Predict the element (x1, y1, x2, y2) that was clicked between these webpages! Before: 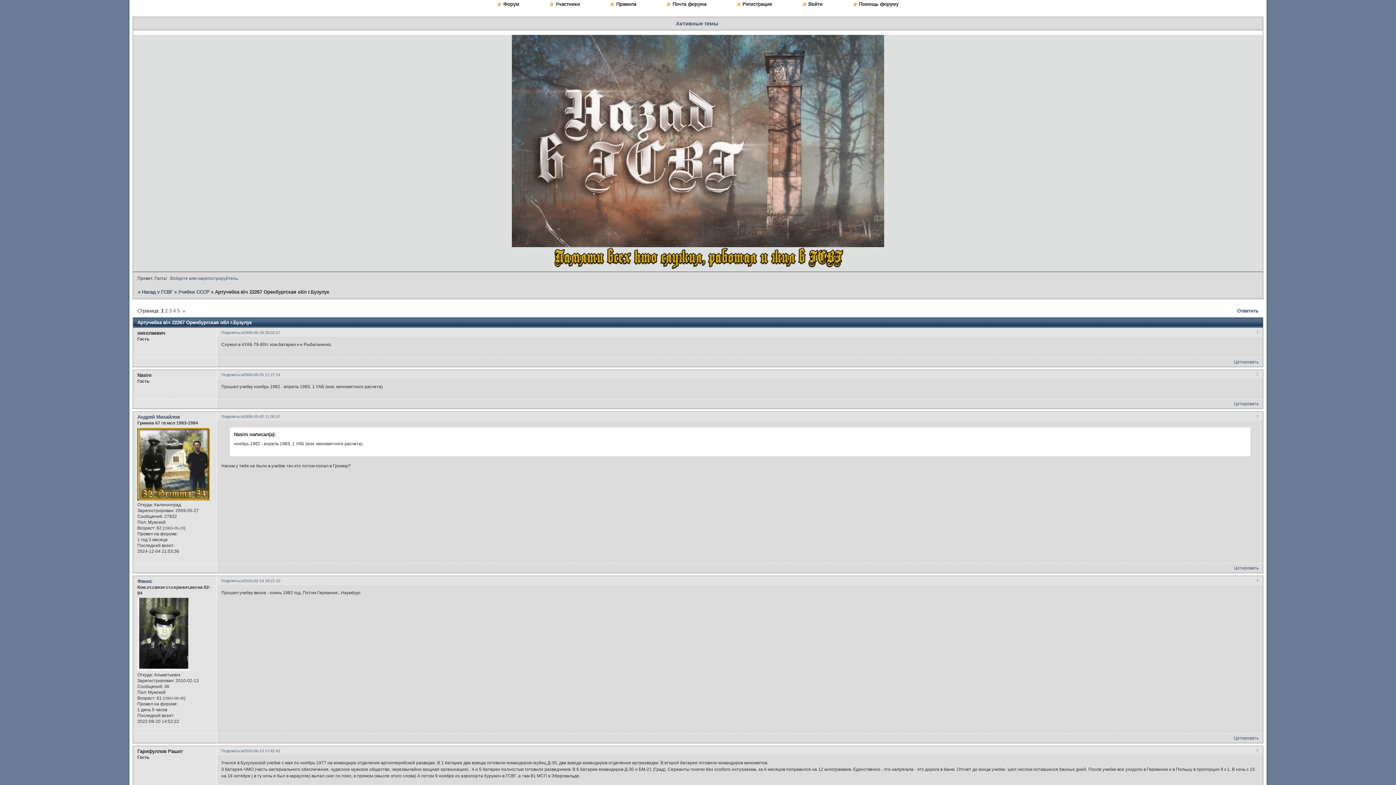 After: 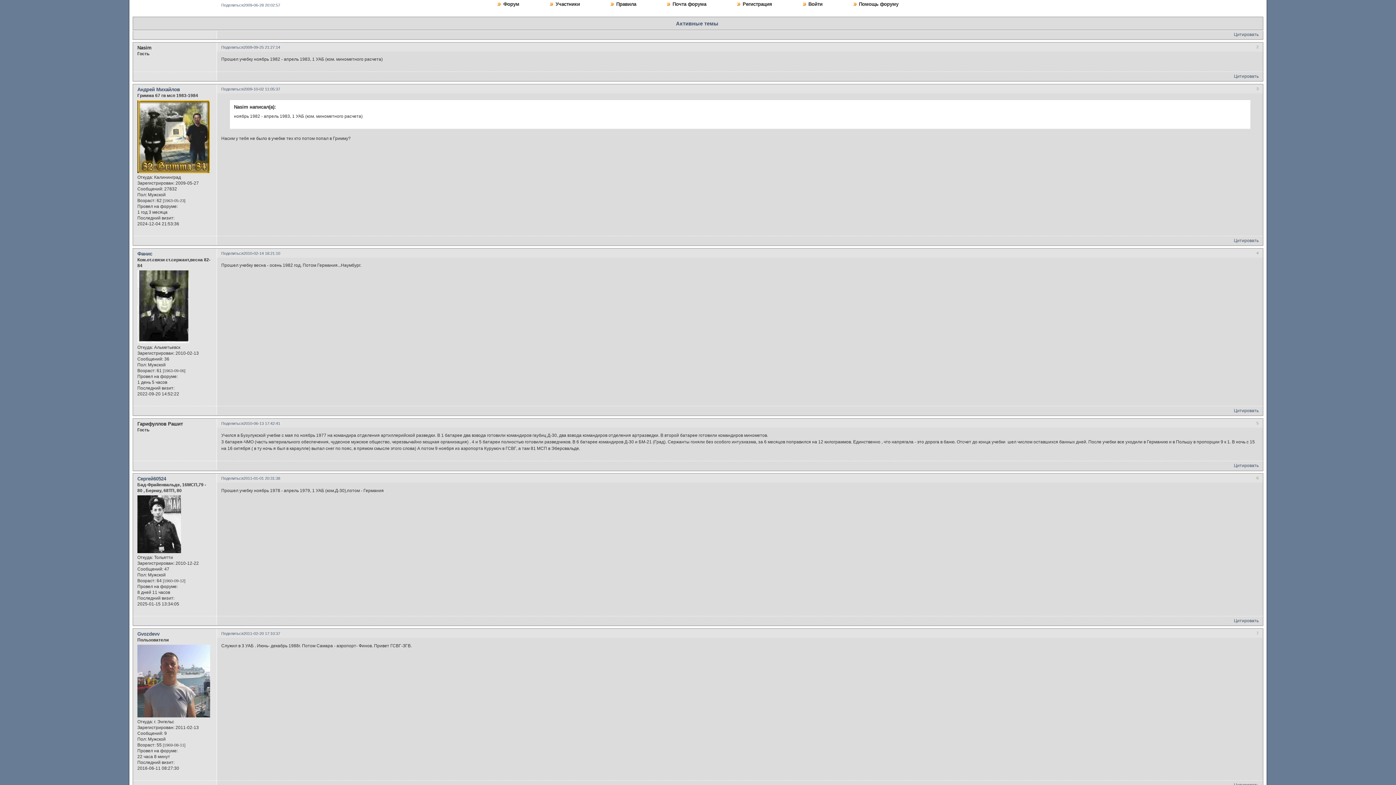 Action: label: 2009-06-28 20:02:57 bbox: (243, 330, 280, 334)